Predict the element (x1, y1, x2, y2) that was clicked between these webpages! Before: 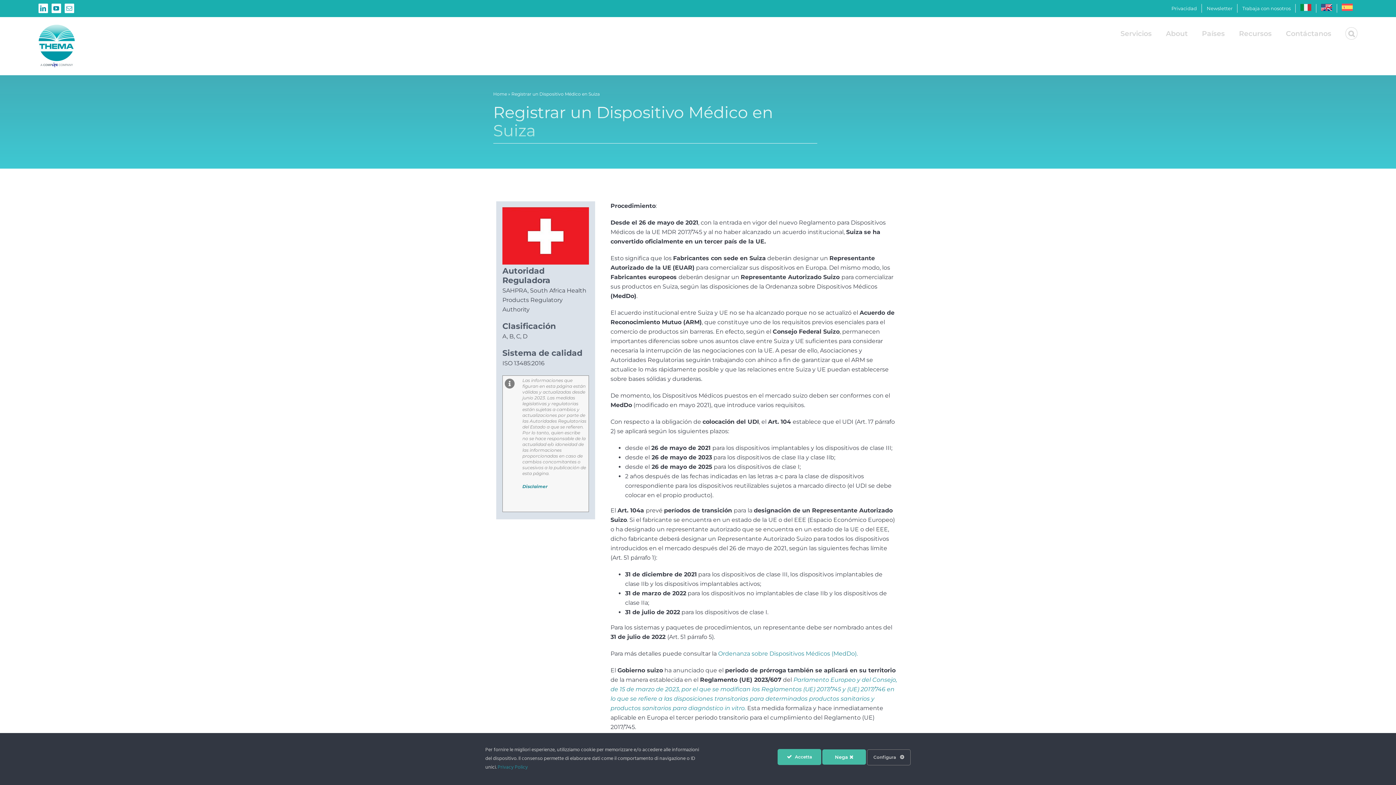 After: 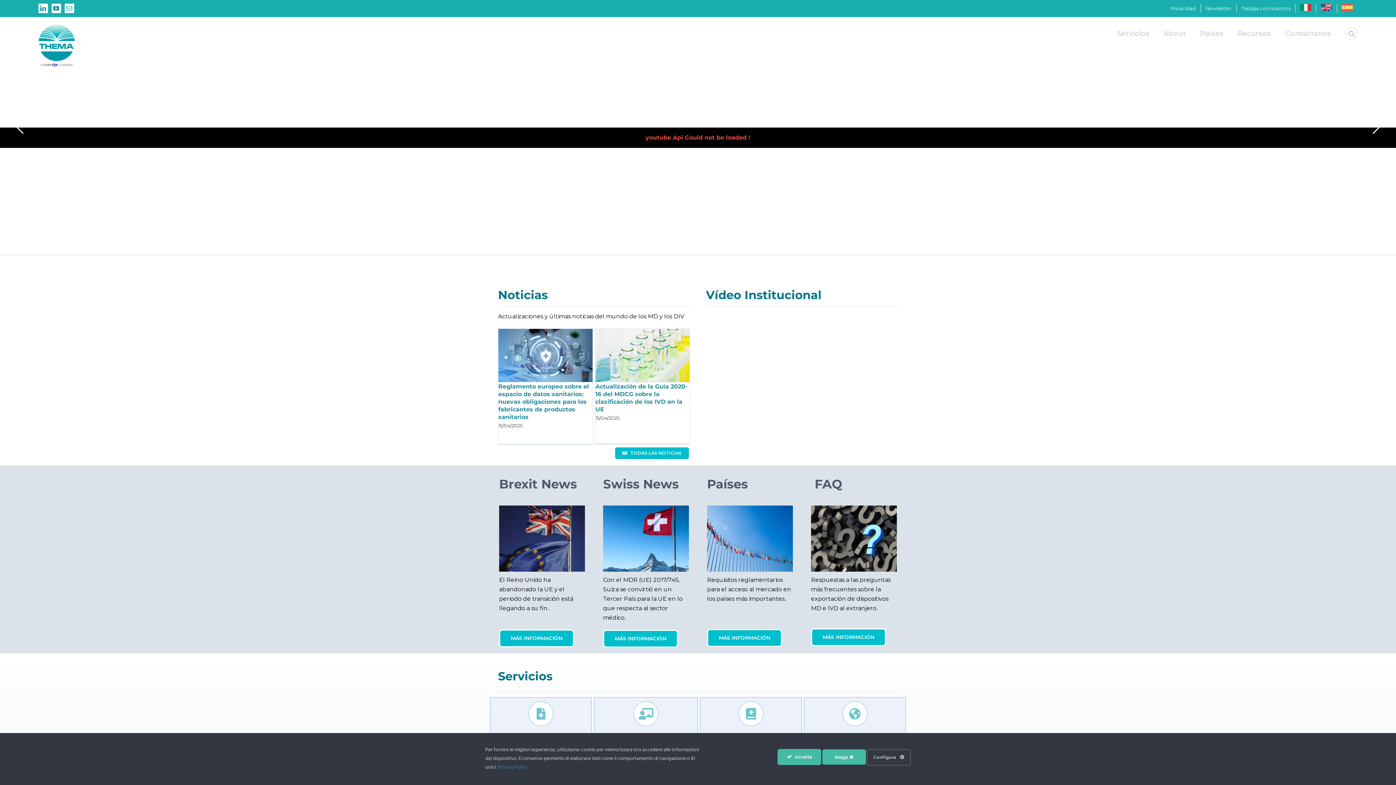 Action: label: Home bbox: (493, 91, 507, 96)